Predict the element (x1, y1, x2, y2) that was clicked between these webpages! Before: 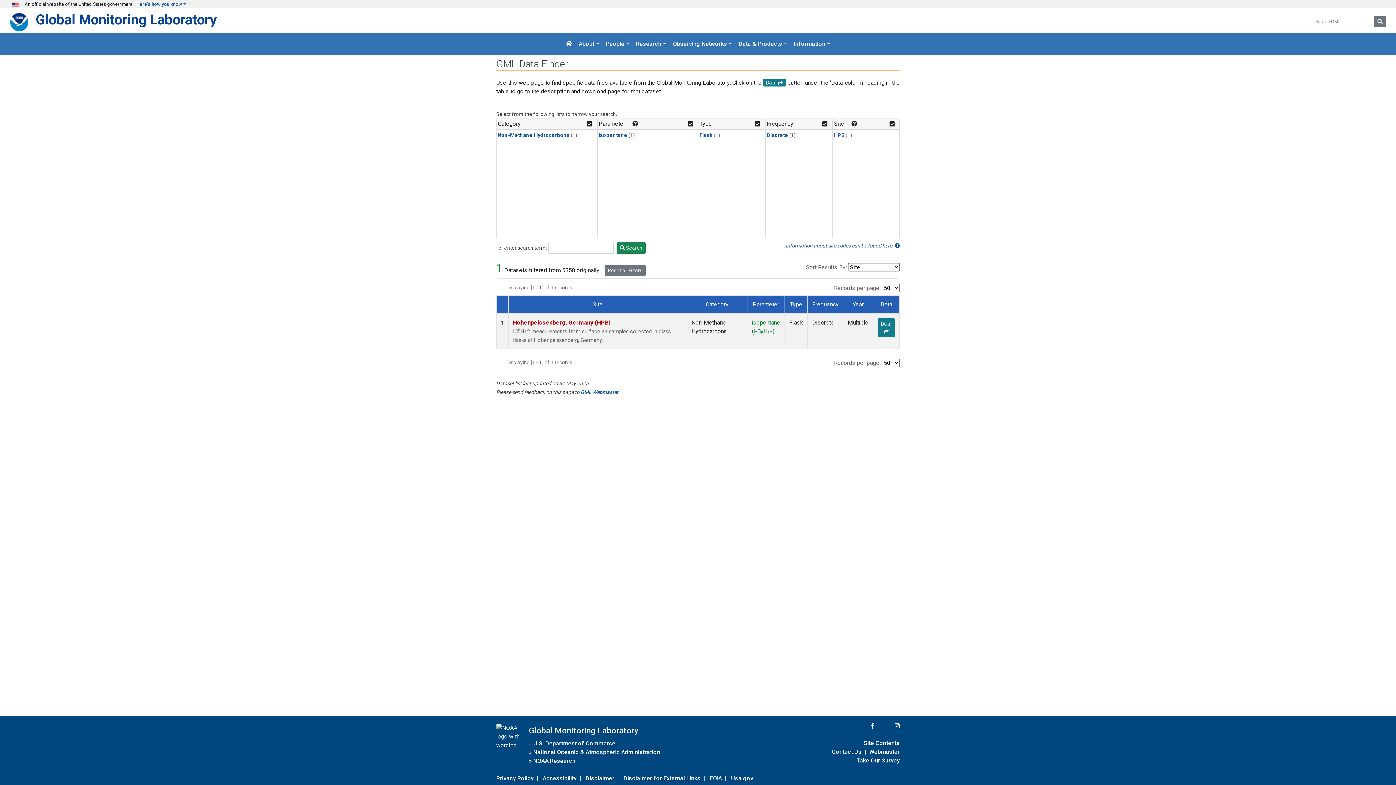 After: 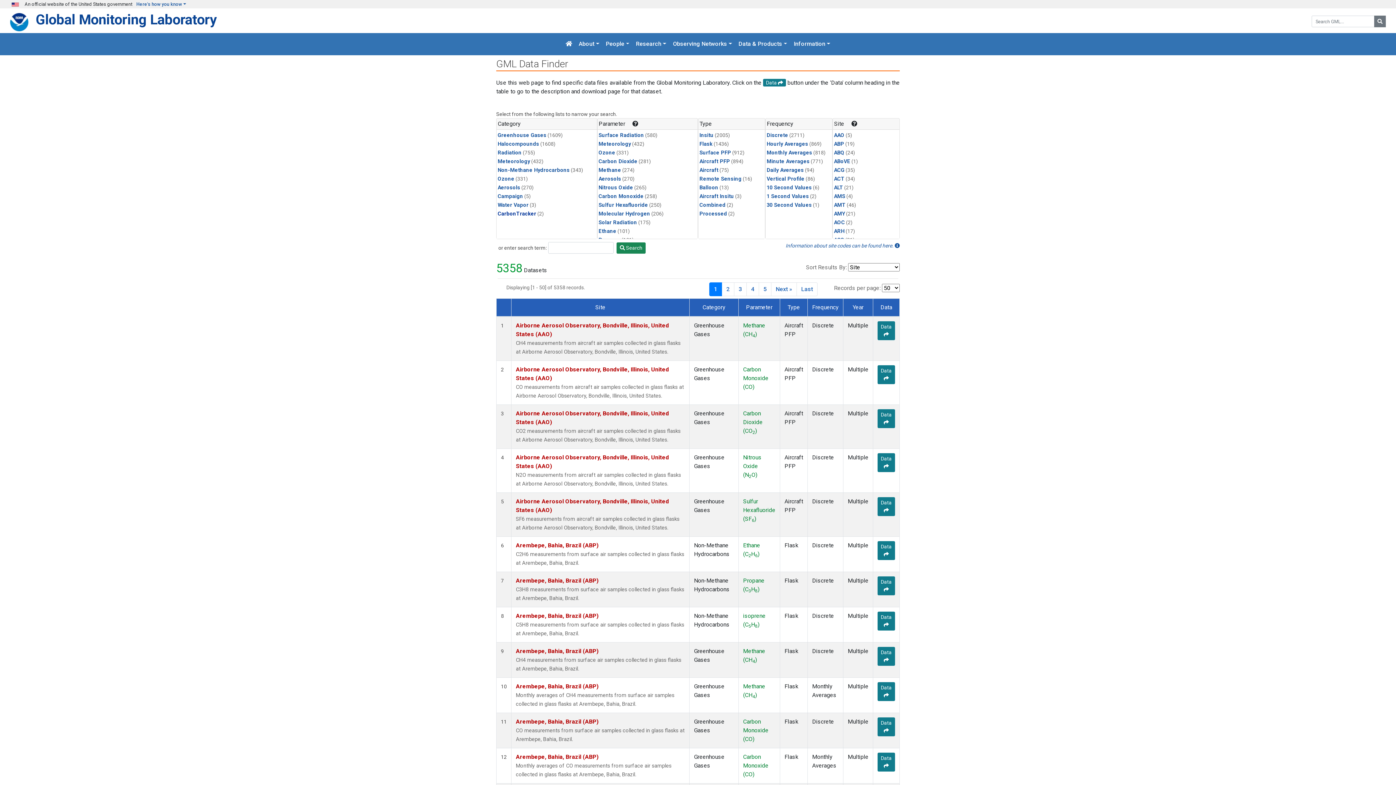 Action: label: Reset all Filters bbox: (604, 265, 645, 276)